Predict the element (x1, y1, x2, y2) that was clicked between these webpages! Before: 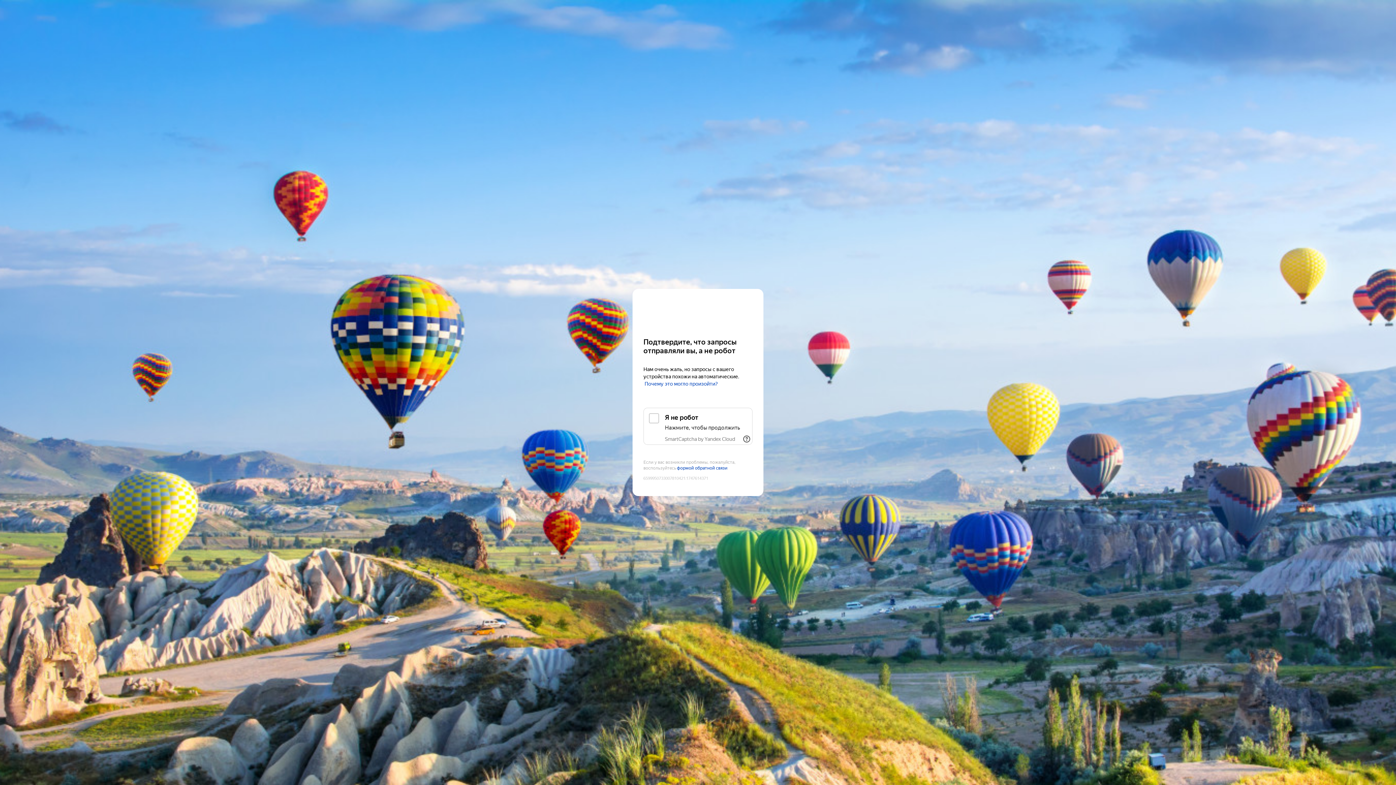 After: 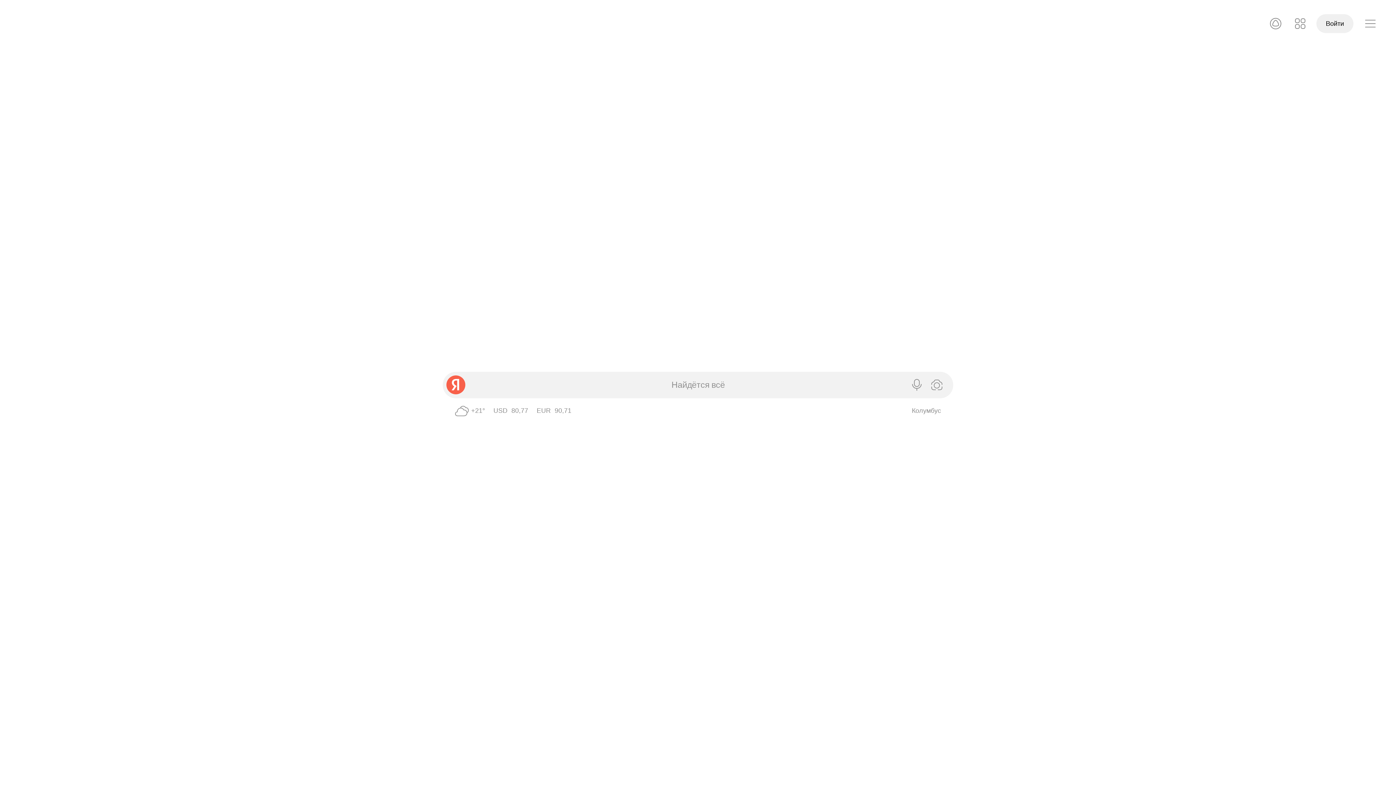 Action: label: Yandex bbox: (643, 303, 752, 316)